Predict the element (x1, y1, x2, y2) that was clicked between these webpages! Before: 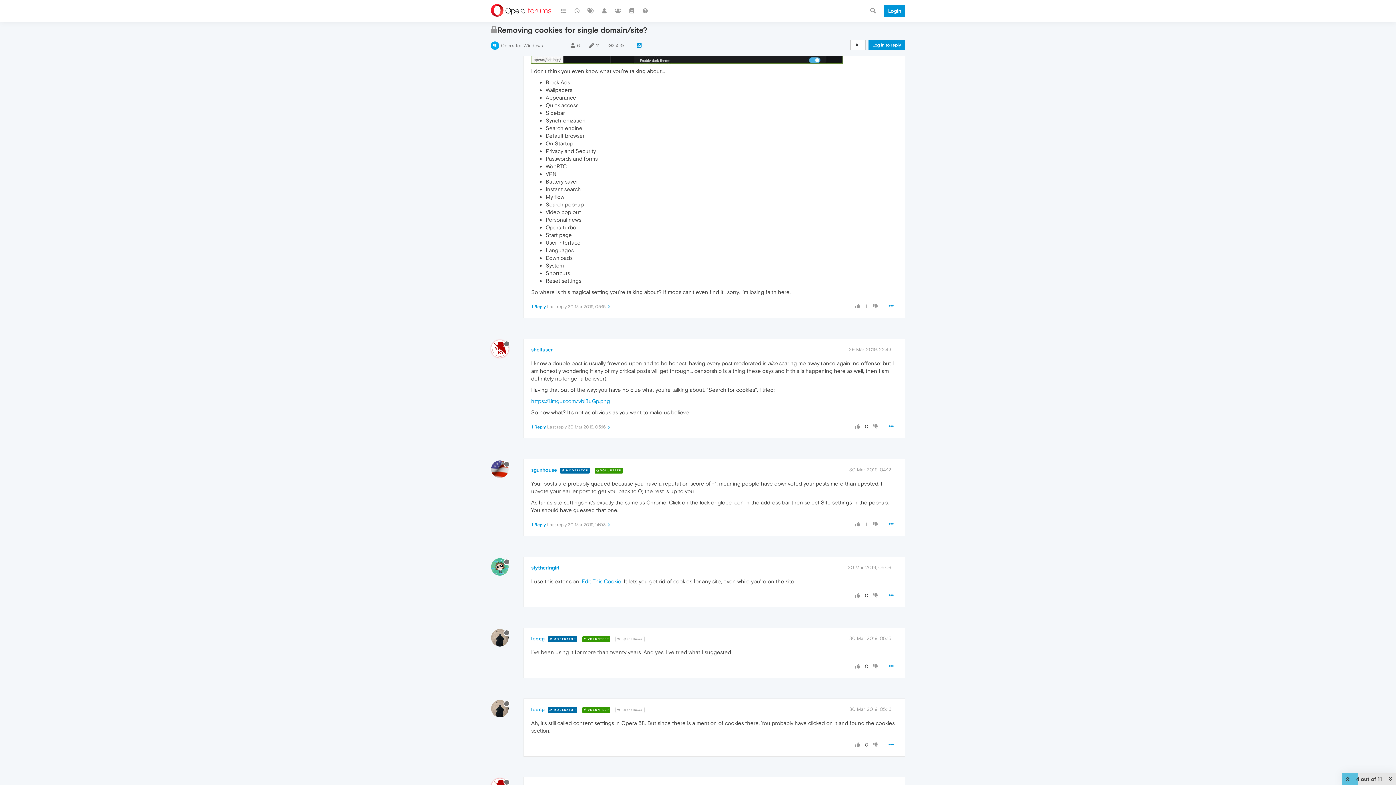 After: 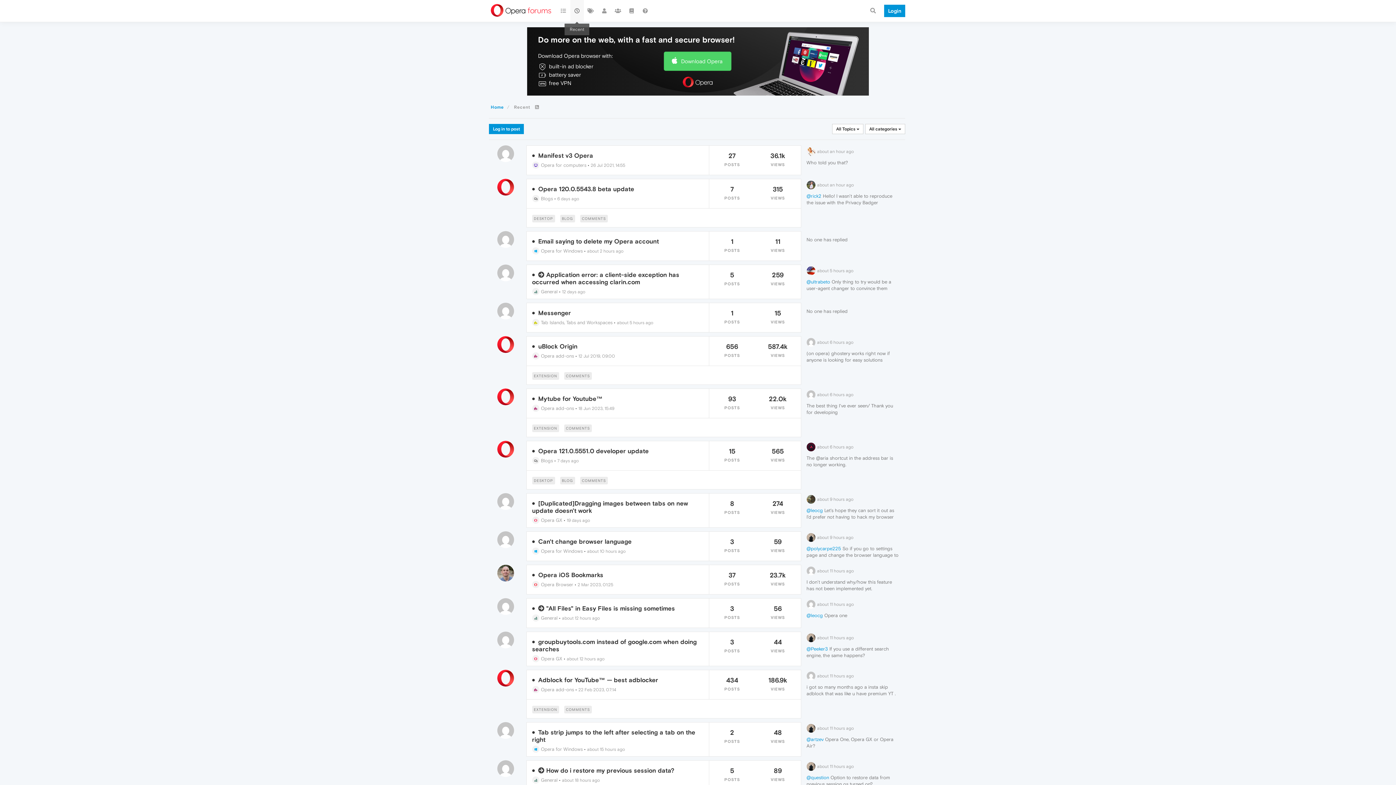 Action: bbox: (570, 0, 584, 21)